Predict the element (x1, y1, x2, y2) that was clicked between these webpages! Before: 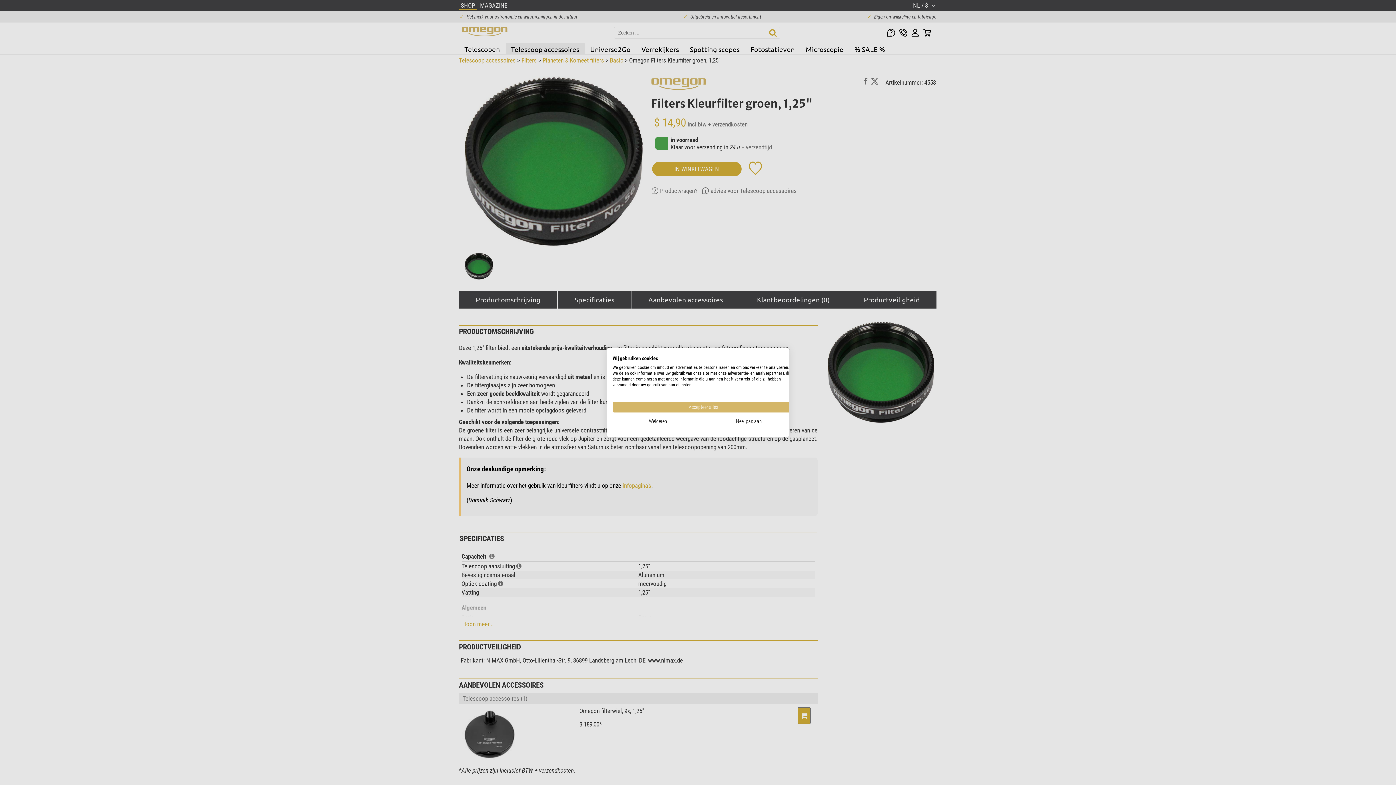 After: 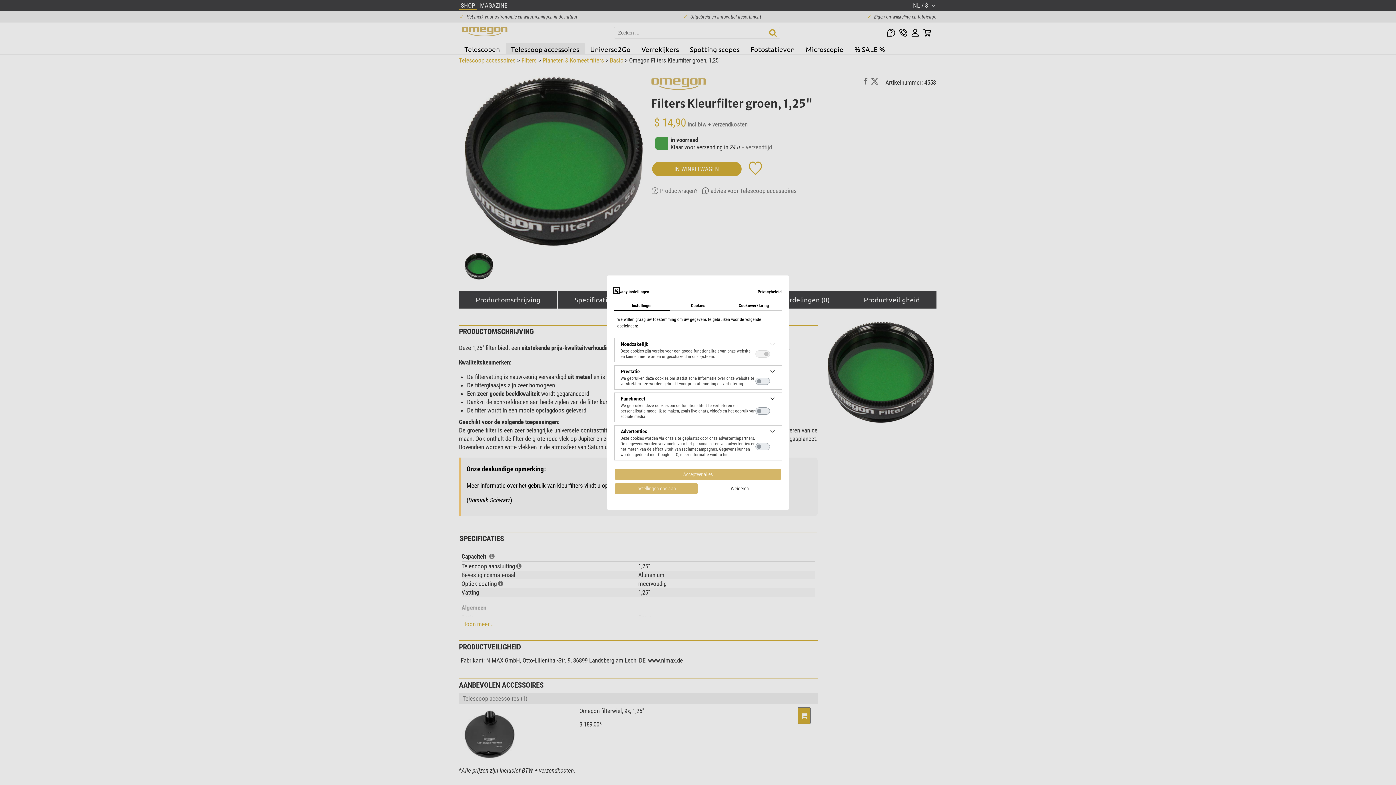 Action: bbox: (703, 416, 794, 427) label: Pas cookie voorkeuren aan